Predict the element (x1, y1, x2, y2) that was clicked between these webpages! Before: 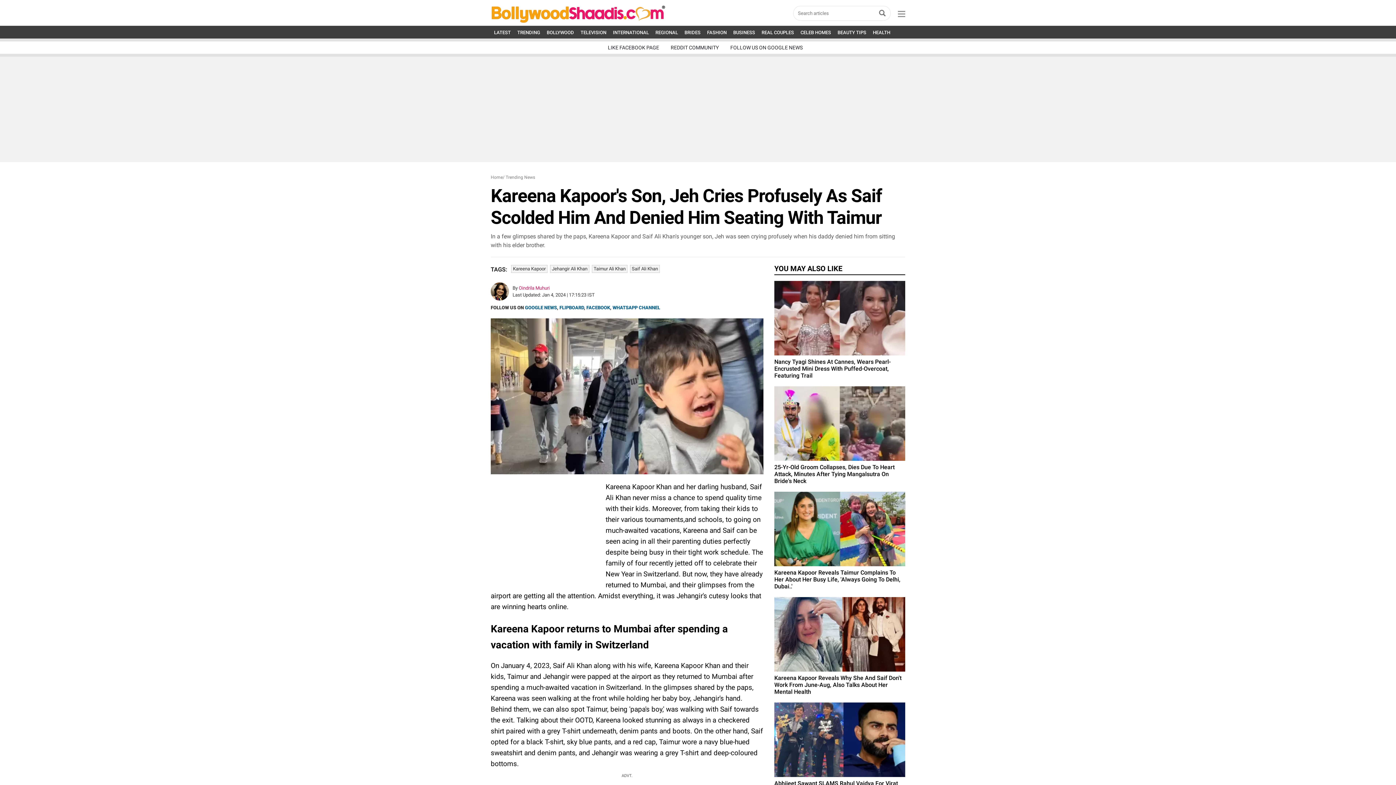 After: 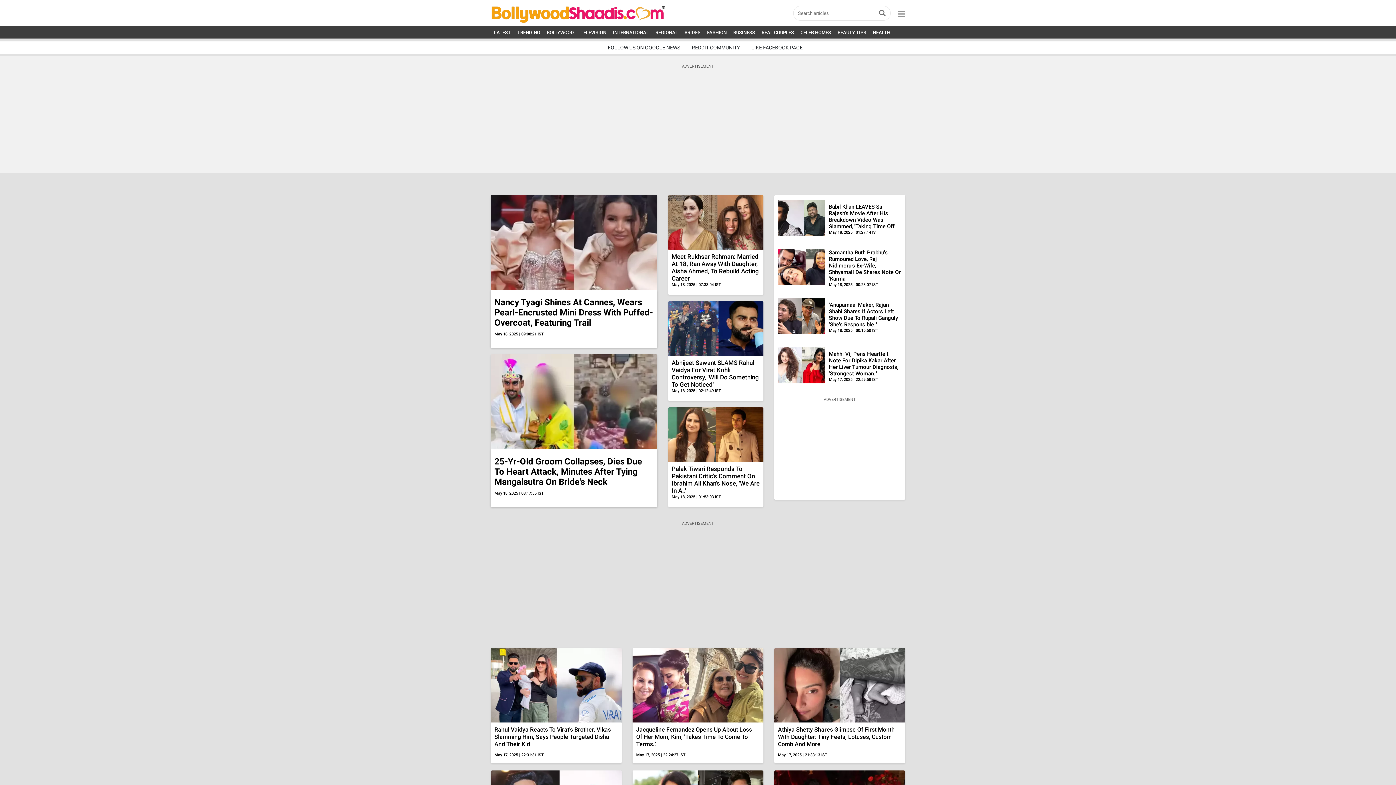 Action: bbox: (490, 11, 665, 15)